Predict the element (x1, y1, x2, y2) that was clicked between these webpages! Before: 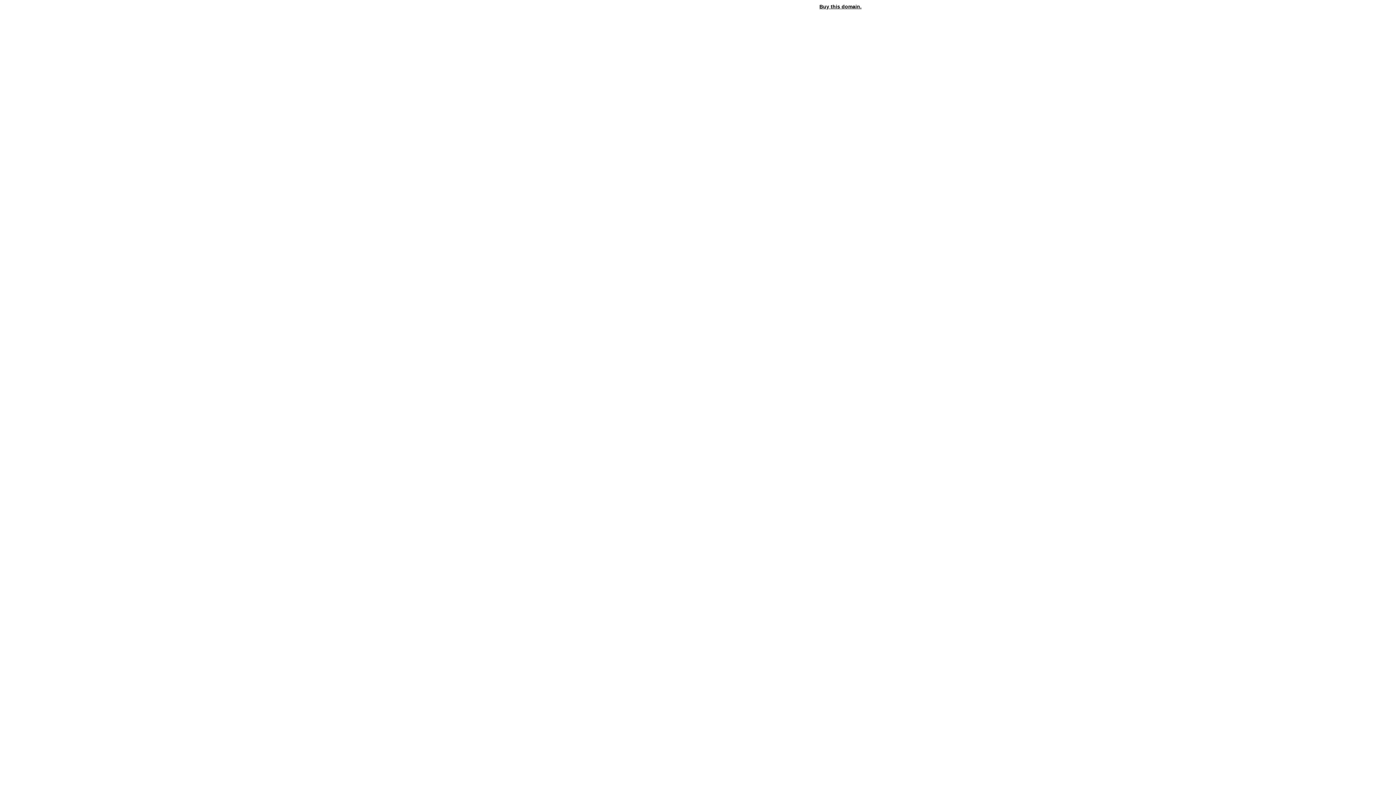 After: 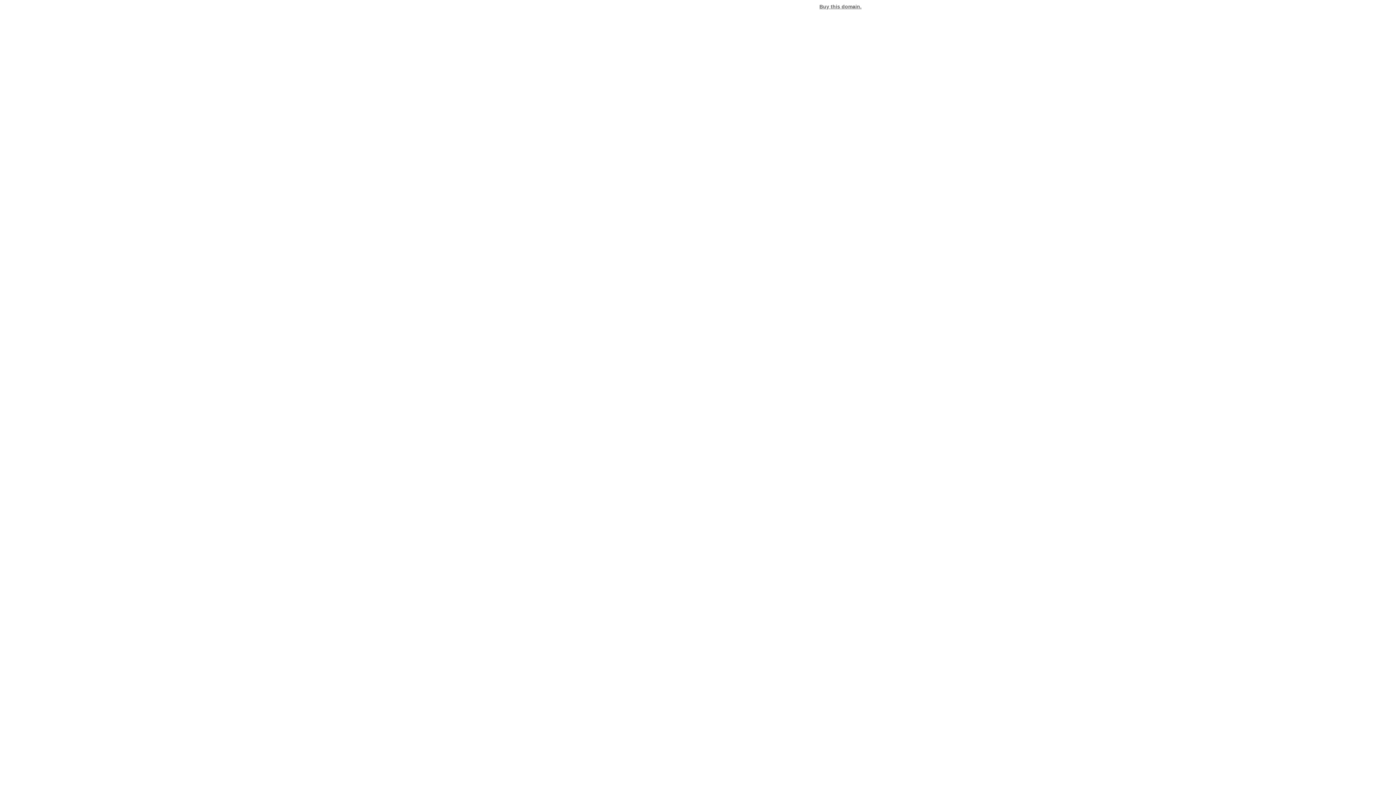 Action: bbox: (819, 3, 861, 9) label: Buy this domain.